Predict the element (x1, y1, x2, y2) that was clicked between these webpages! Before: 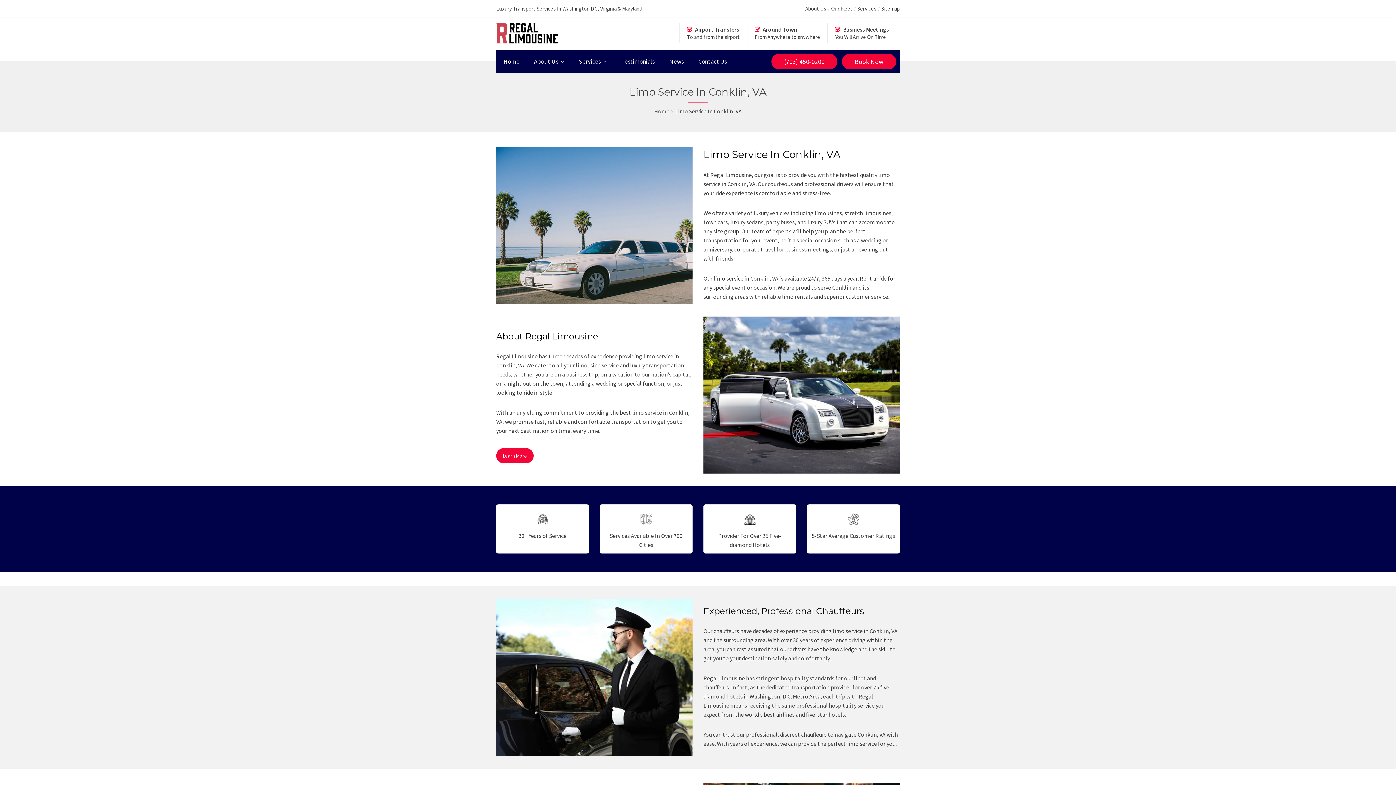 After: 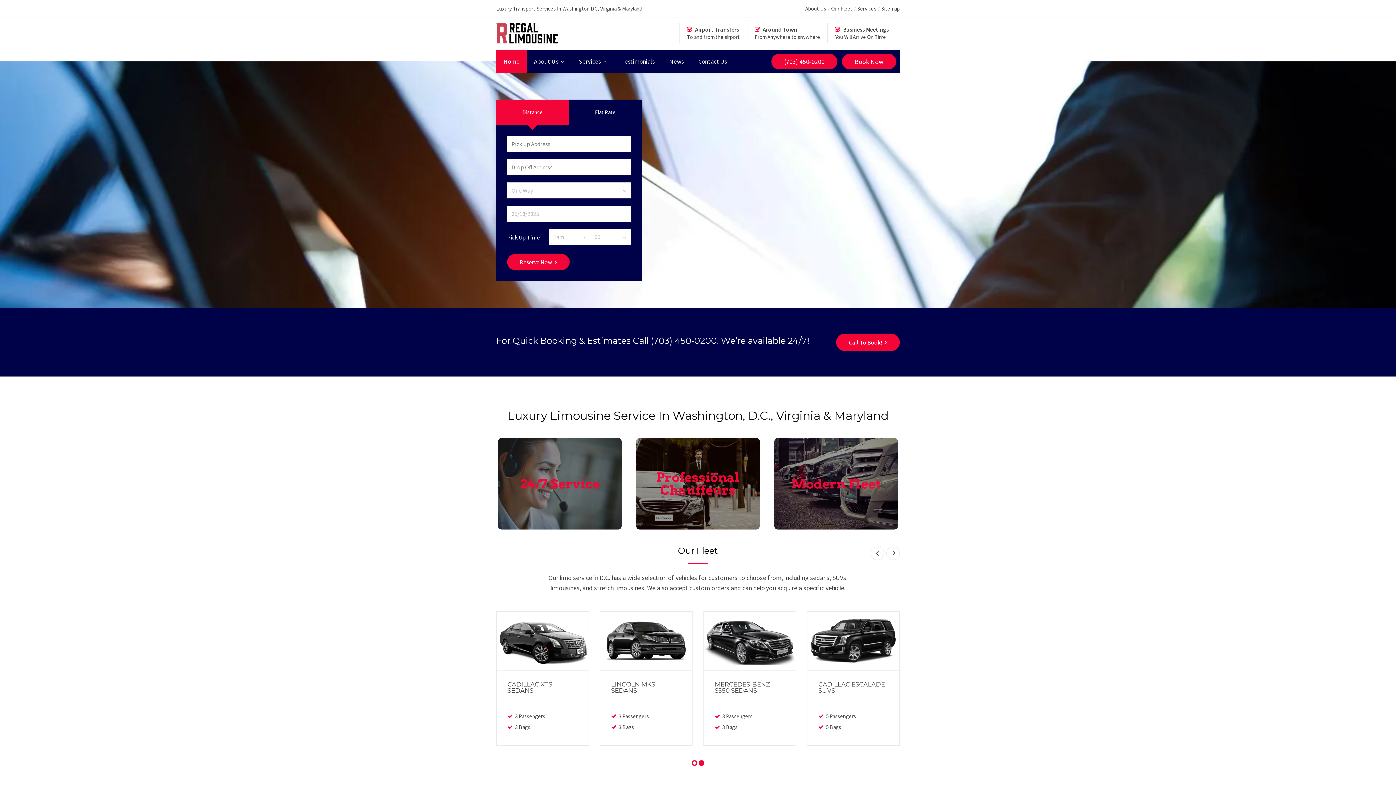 Action: bbox: (496, 49, 526, 73) label: Home